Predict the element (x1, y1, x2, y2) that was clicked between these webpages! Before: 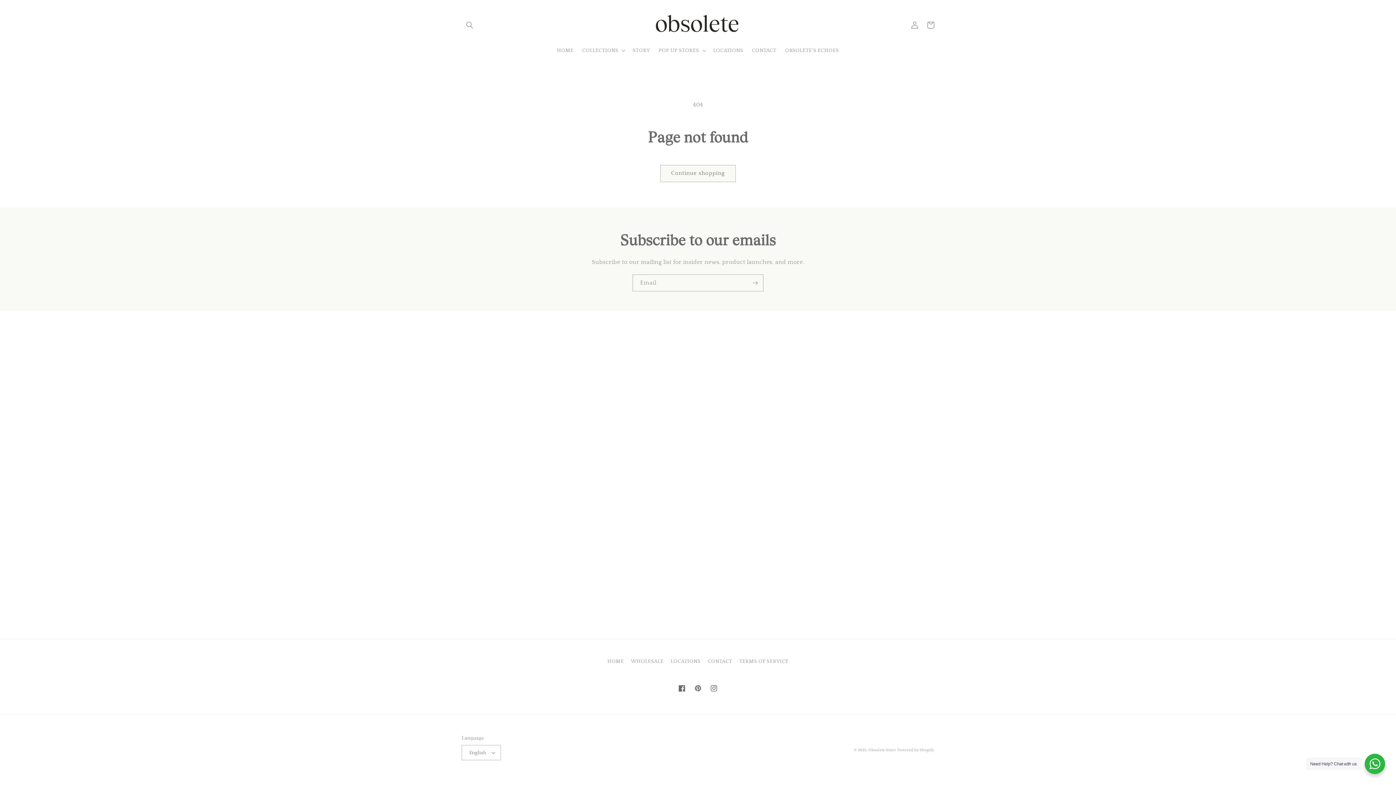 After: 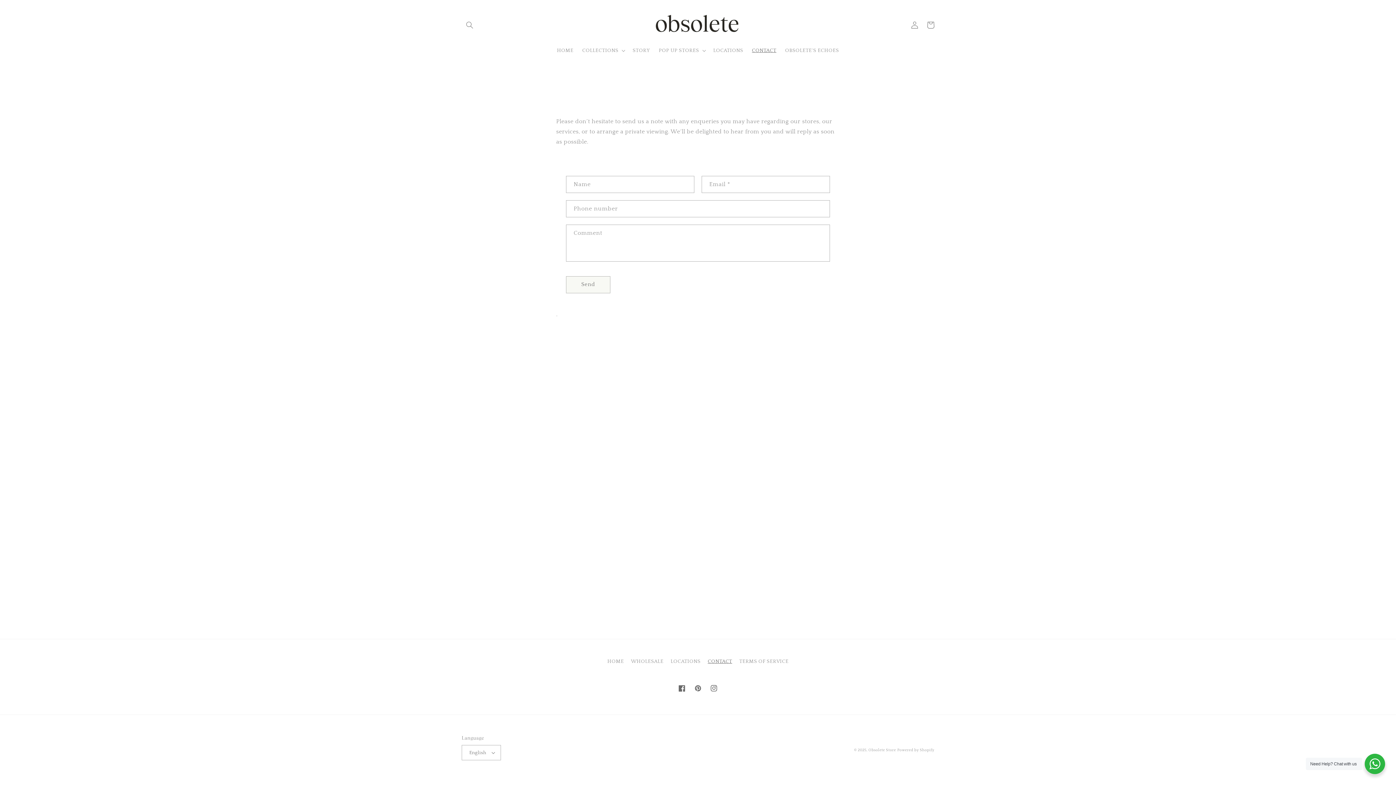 Action: label: CONTACT bbox: (747, 42, 780, 58)